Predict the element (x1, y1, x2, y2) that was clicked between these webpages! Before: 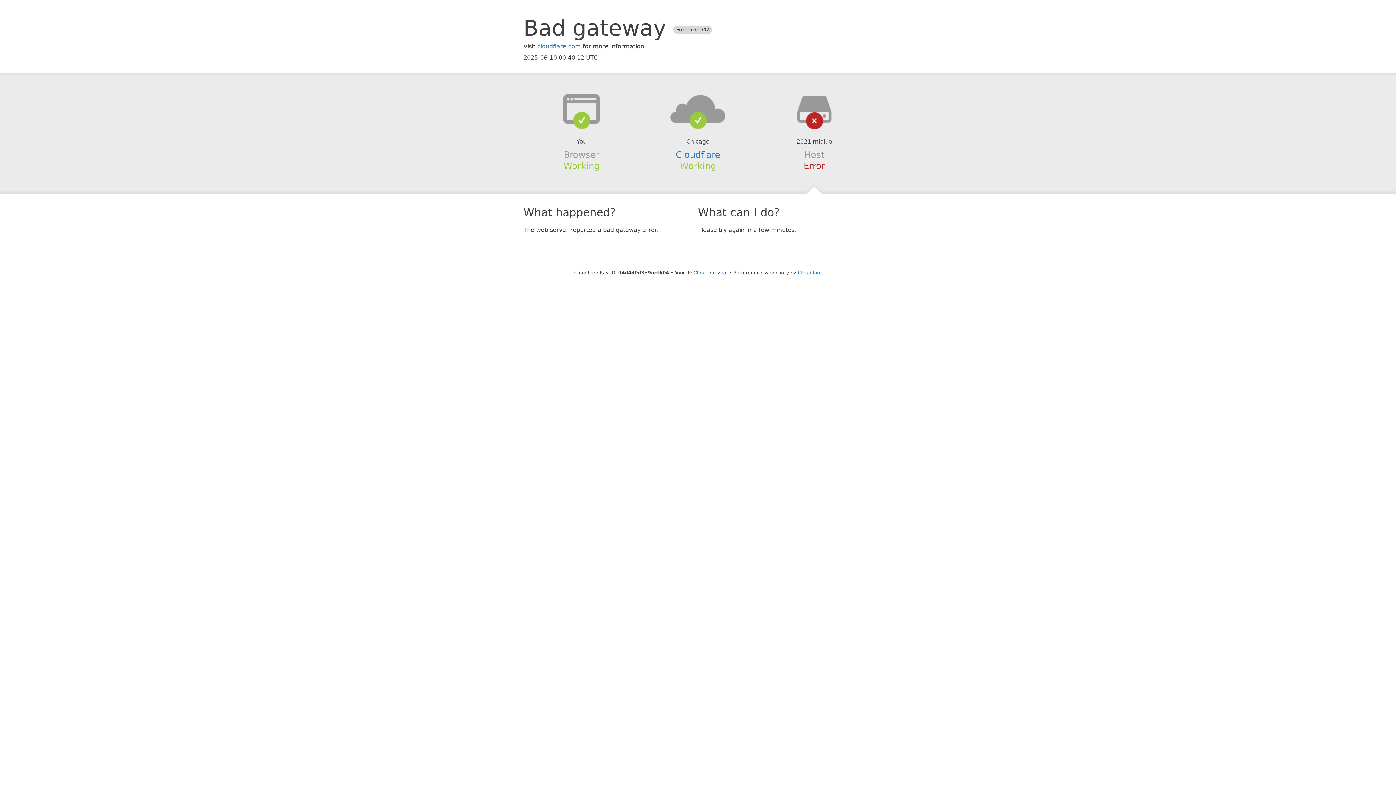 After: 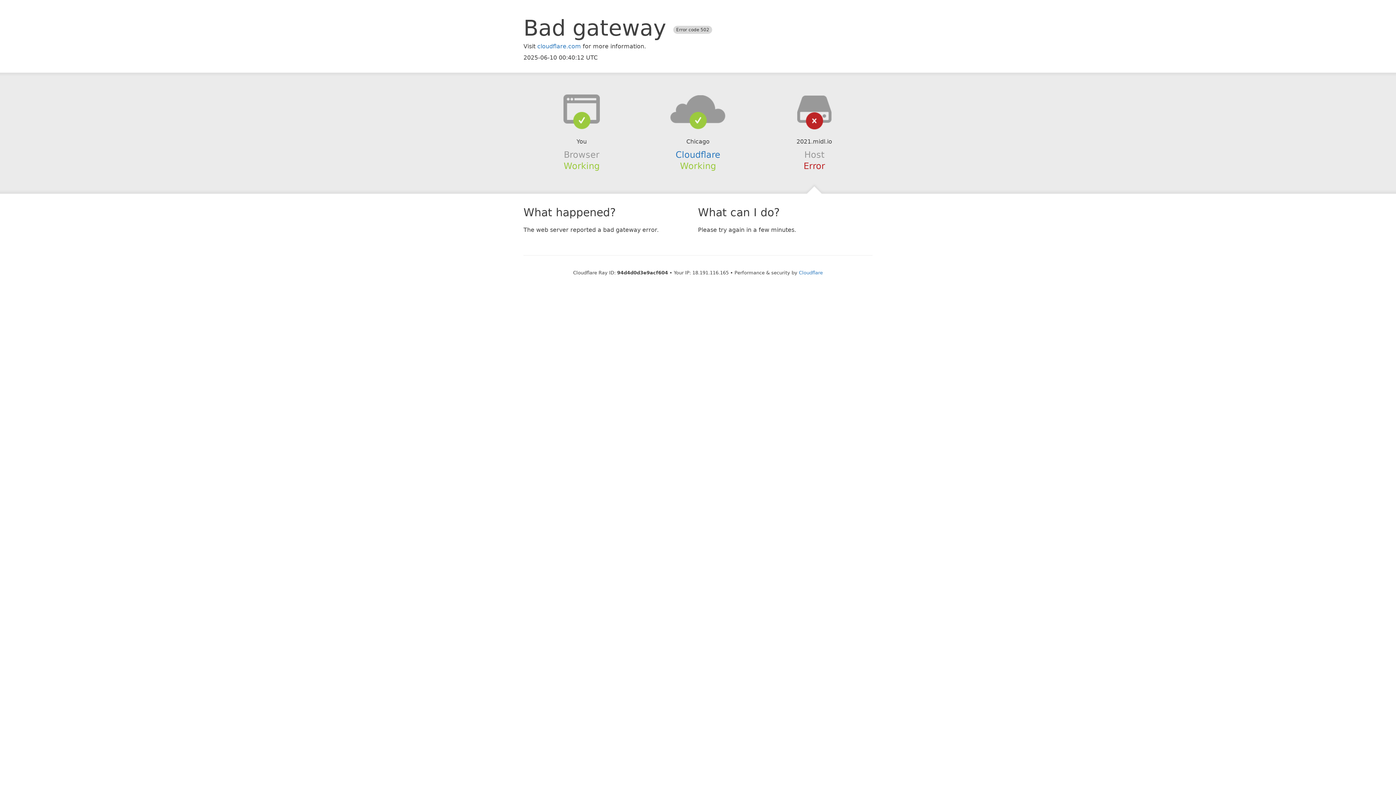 Action: label: Click to reveal bbox: (693, 270, 727, 275)